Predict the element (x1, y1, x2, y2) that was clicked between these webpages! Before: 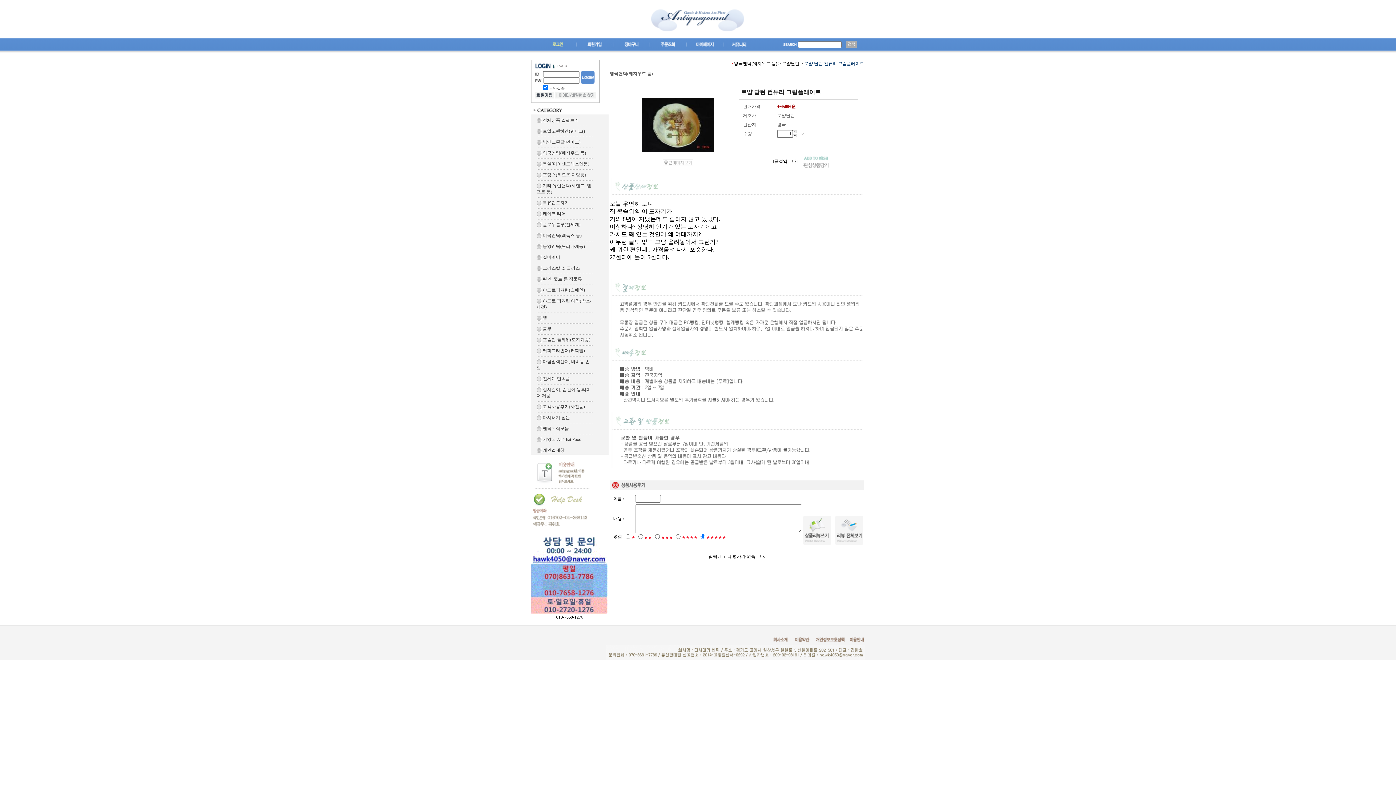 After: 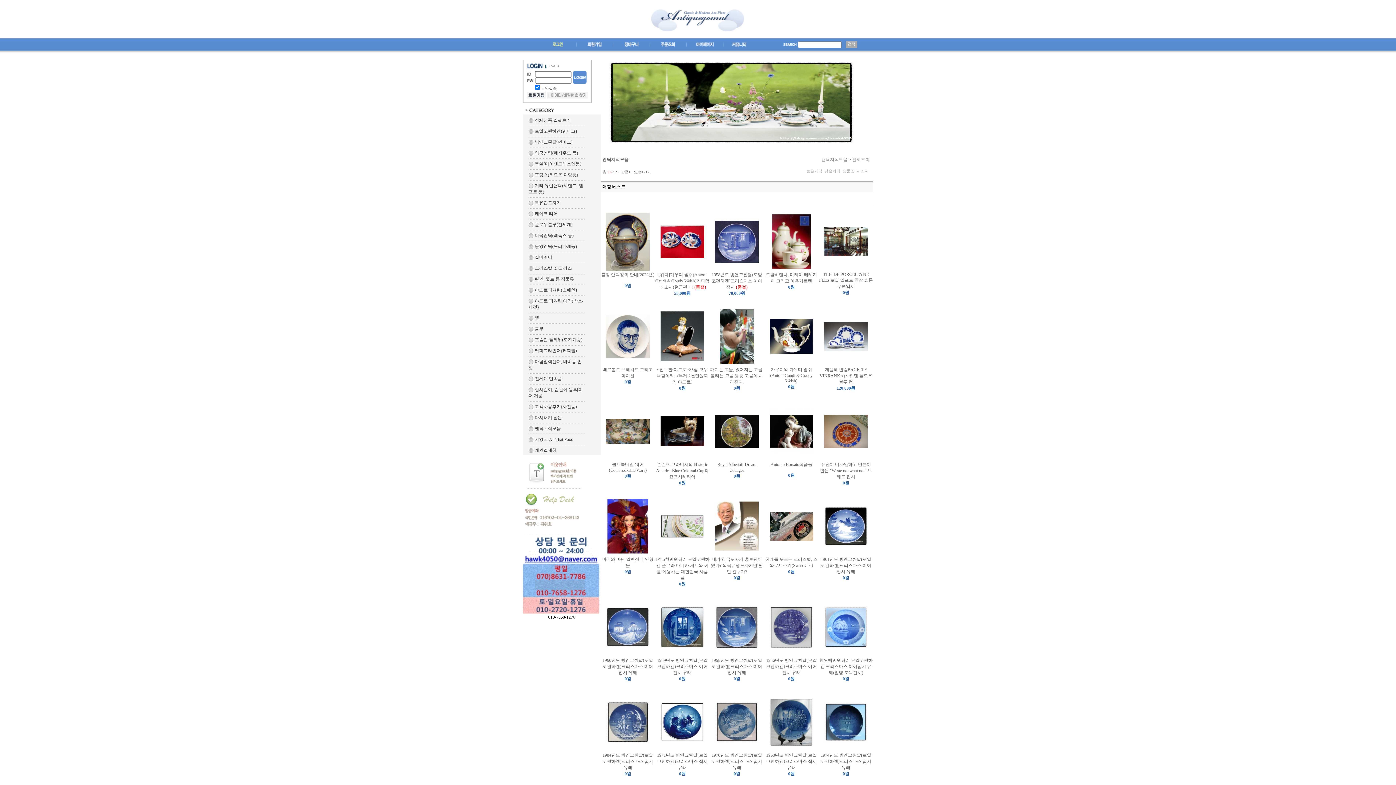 Action: label: 앤틱지식모음 bbox: (542, 426, 569, 431)